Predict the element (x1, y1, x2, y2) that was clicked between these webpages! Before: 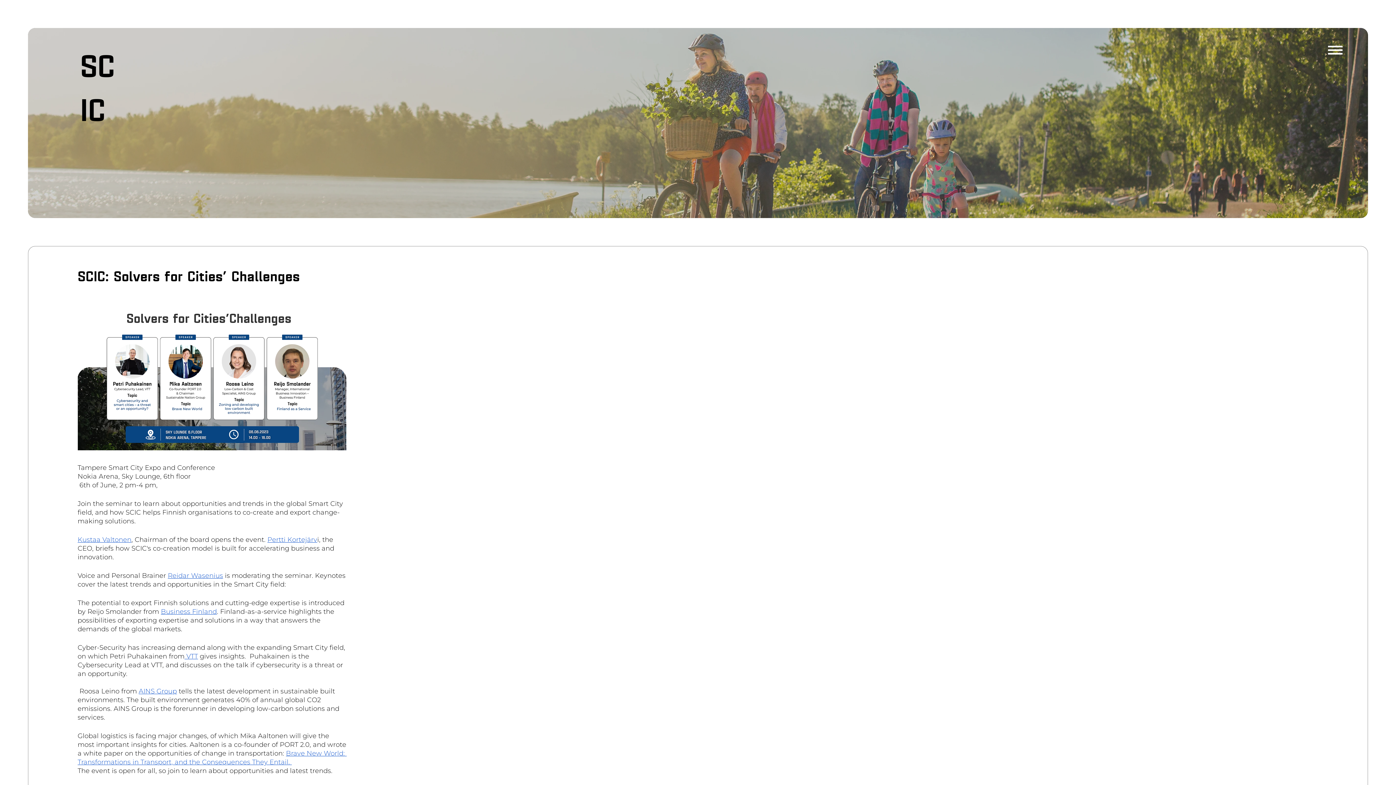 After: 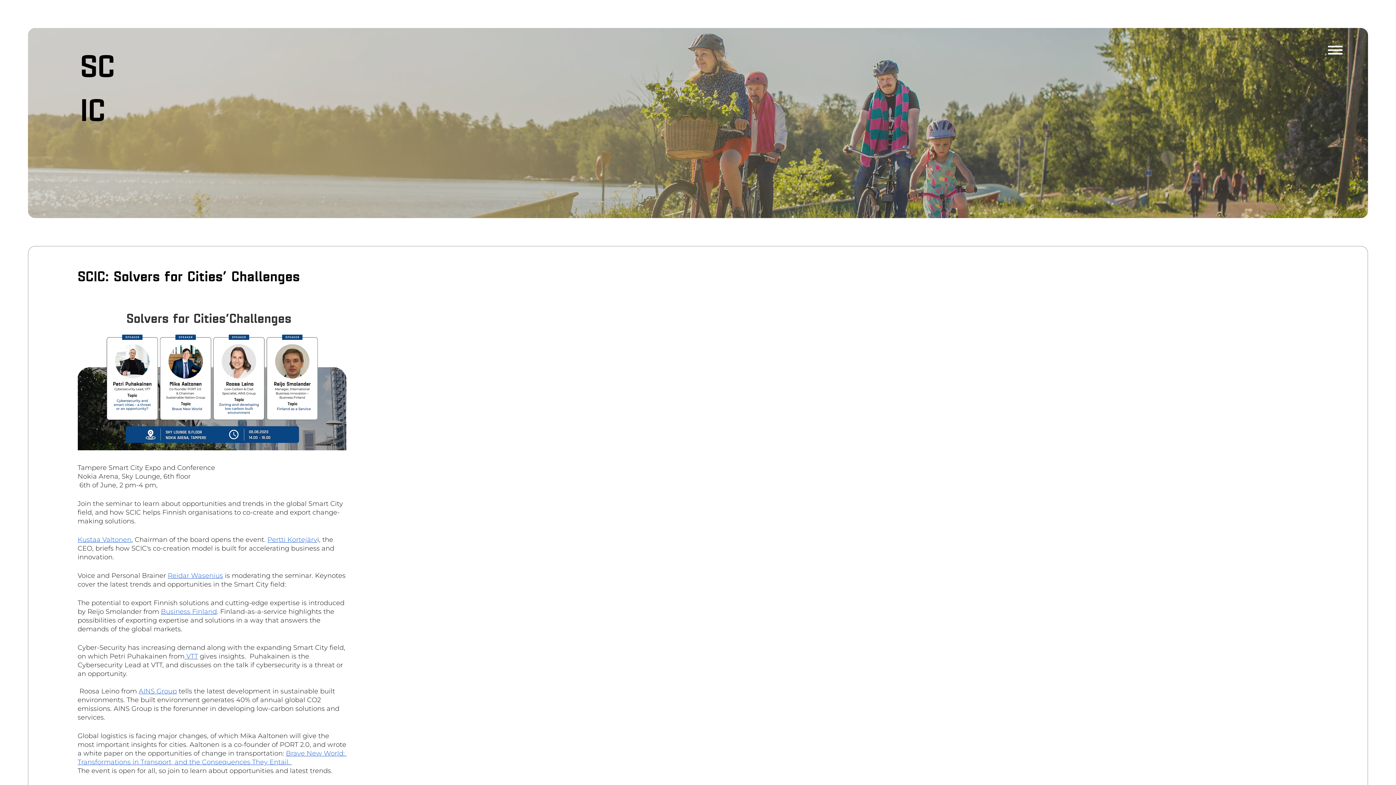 Action: bbox: (77, 535, 131, 543) label: Kustaa Valtonen